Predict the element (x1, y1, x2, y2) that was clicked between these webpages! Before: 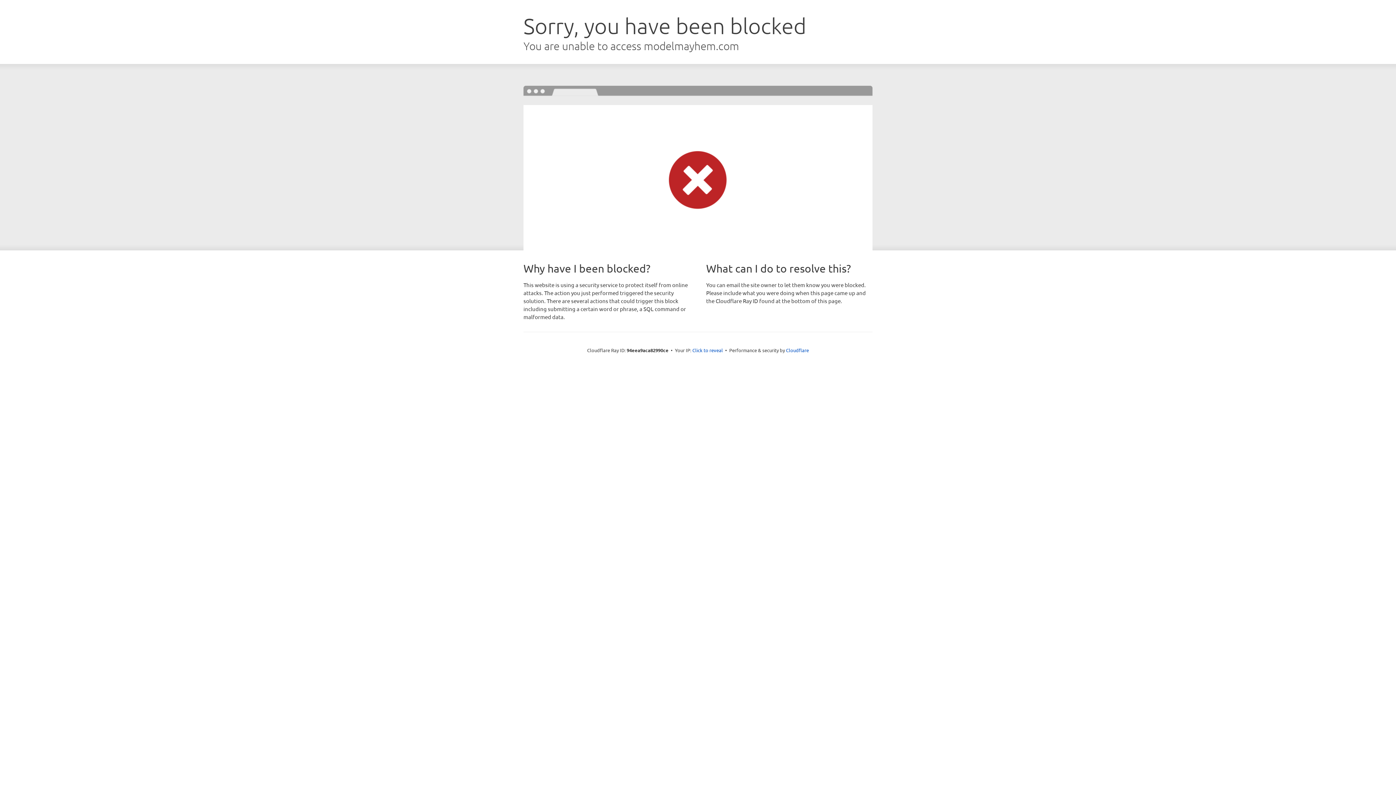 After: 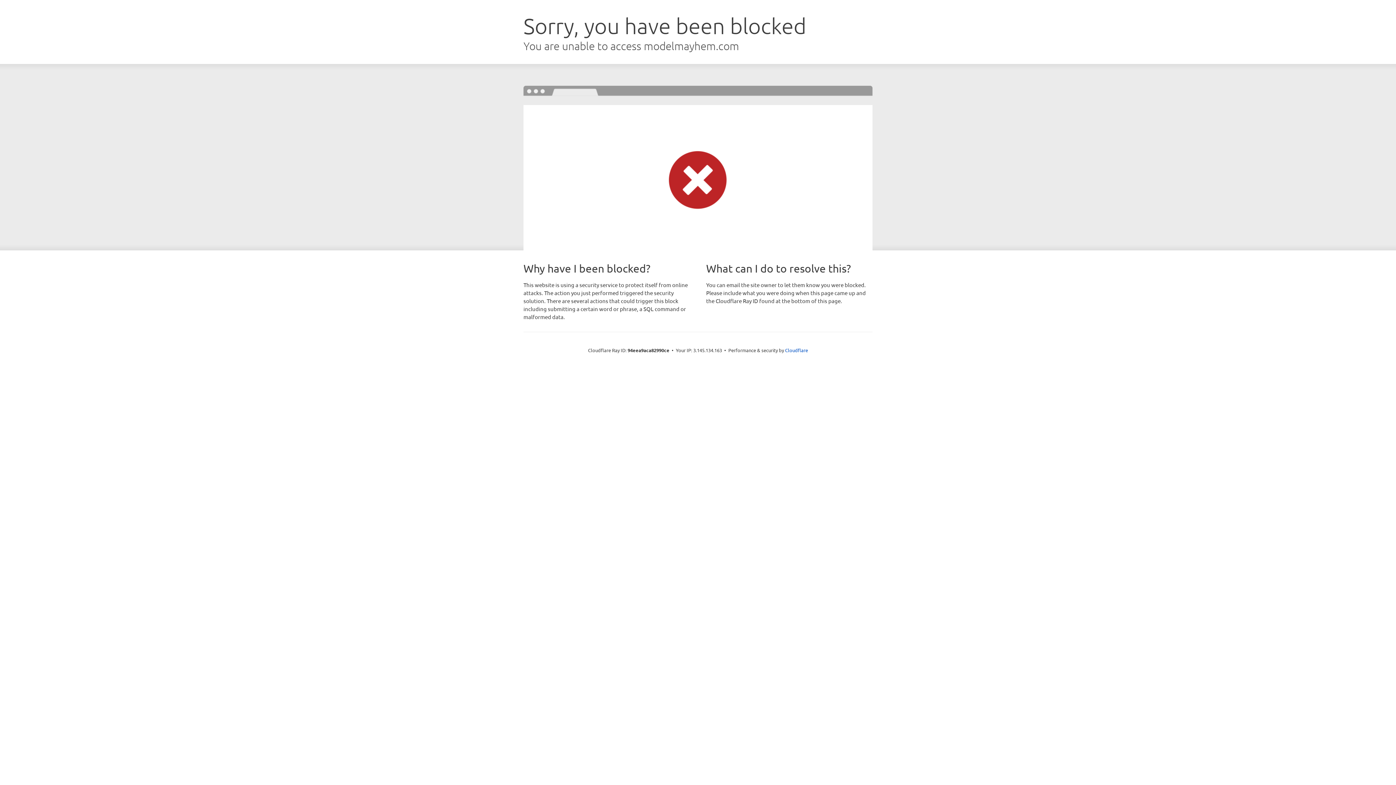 Action: label: Click to reveal bbox: (692, 346, 723, 353)